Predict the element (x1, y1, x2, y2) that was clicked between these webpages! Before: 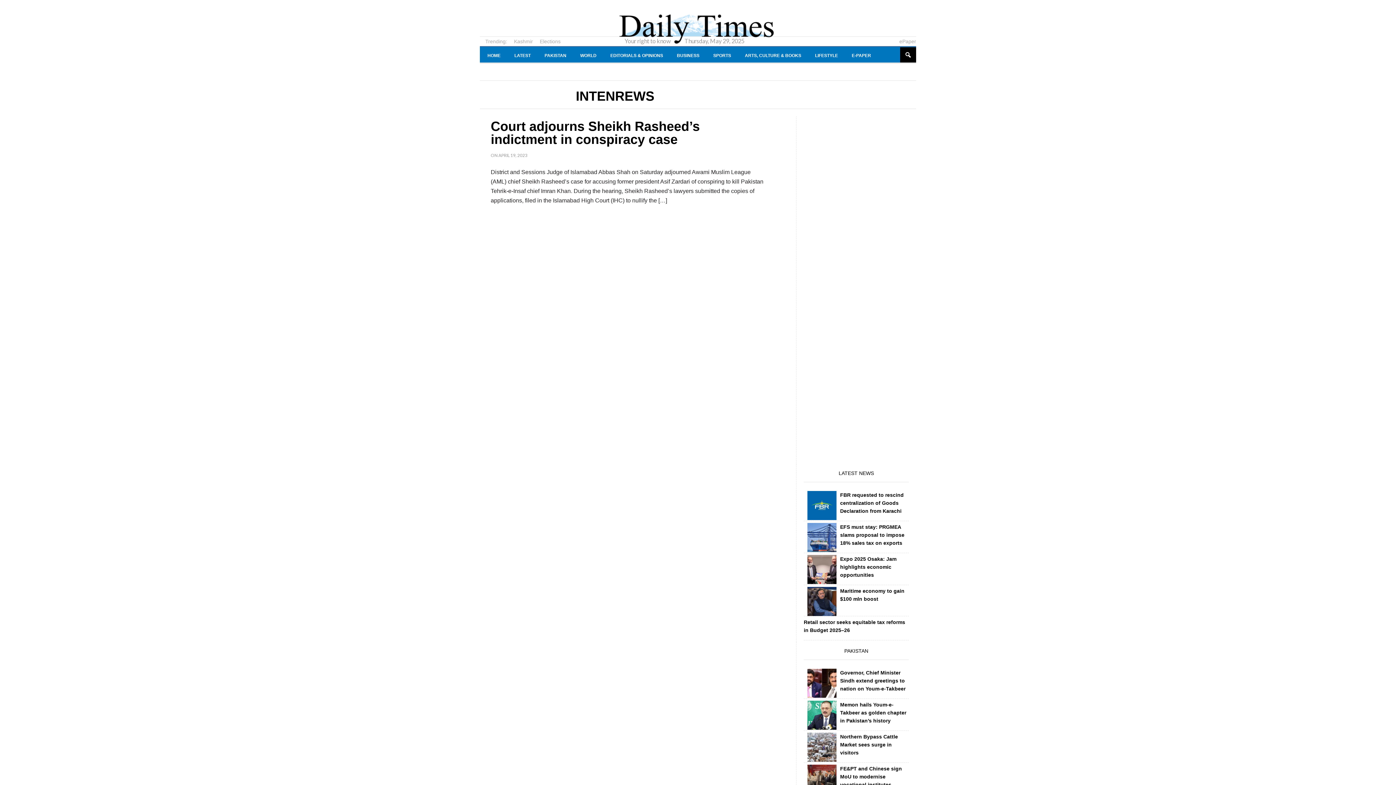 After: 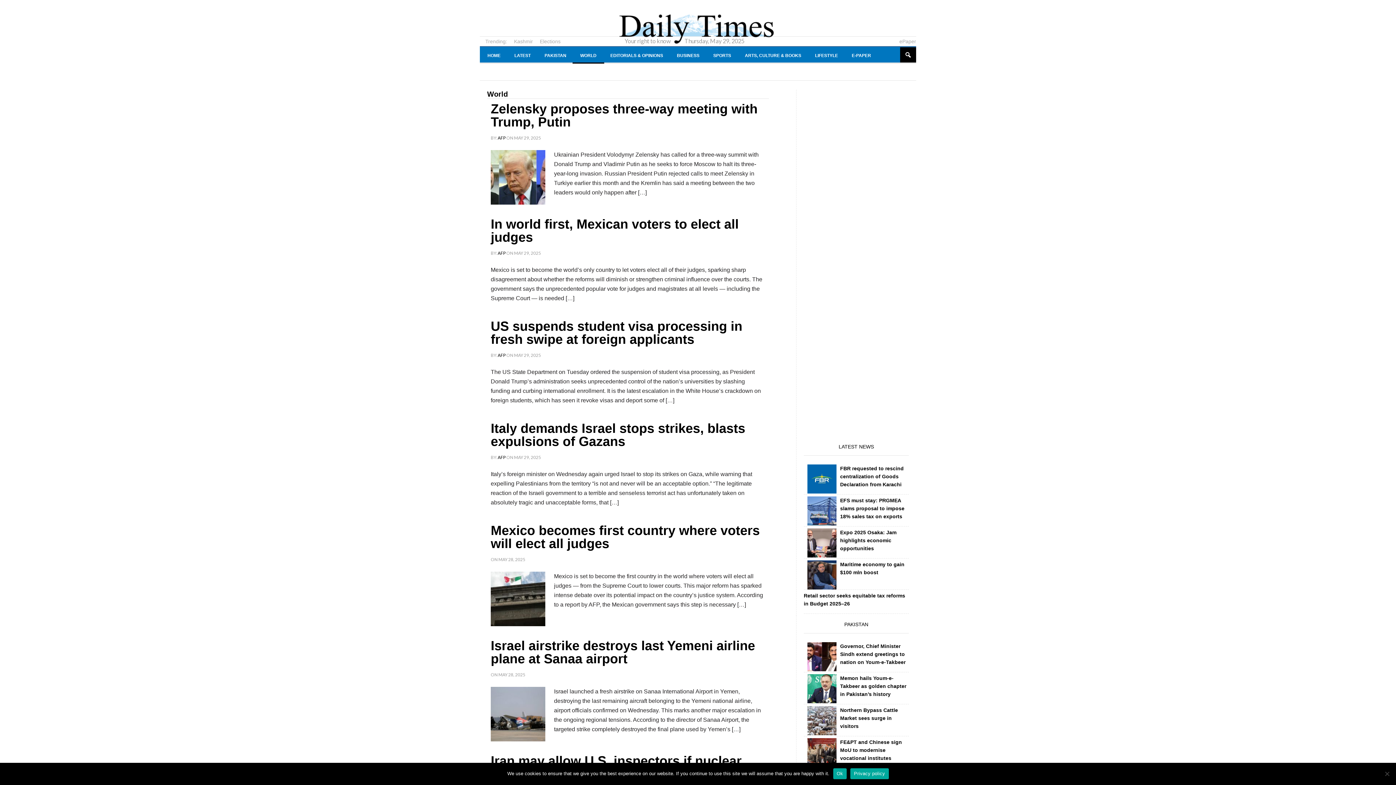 Action: label: WORLD bbox: (572, 46, 604, 63)